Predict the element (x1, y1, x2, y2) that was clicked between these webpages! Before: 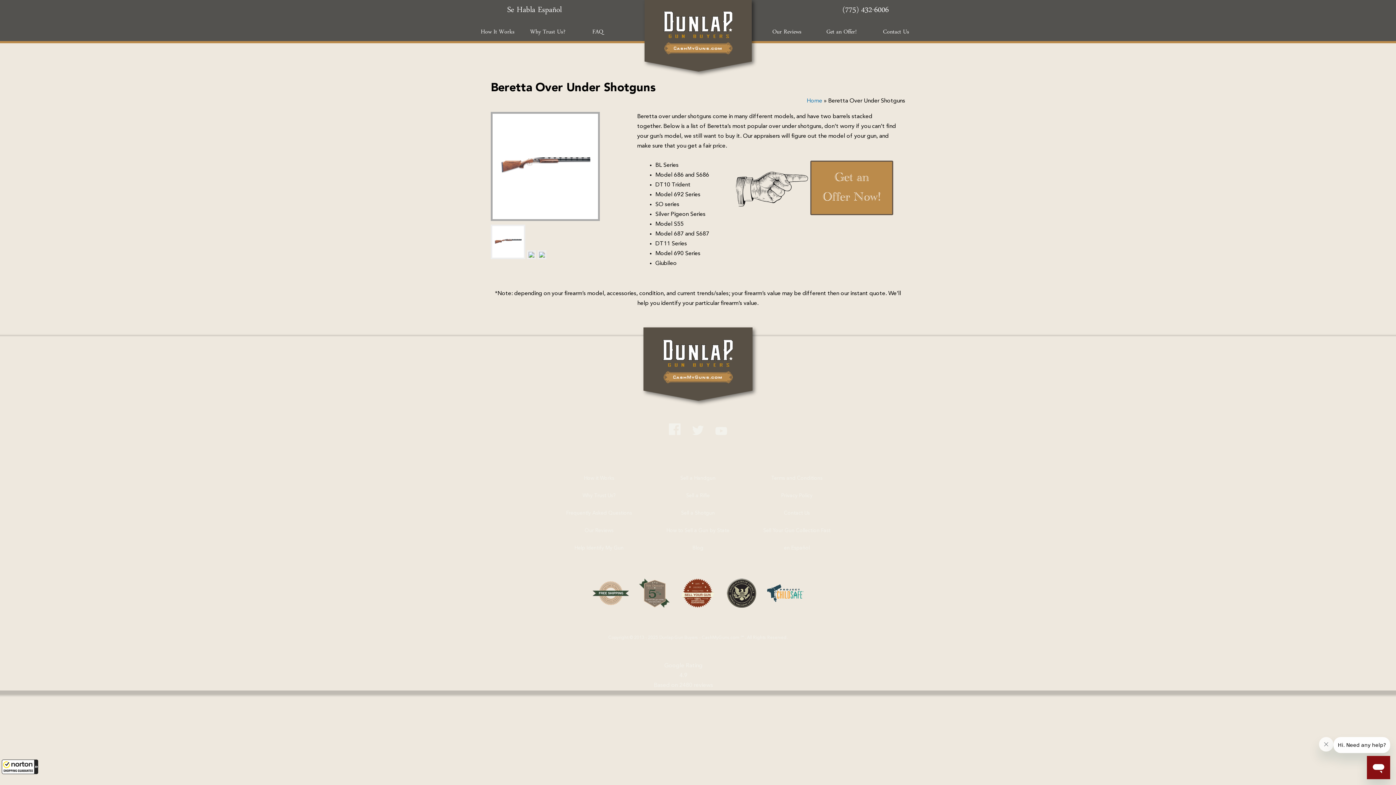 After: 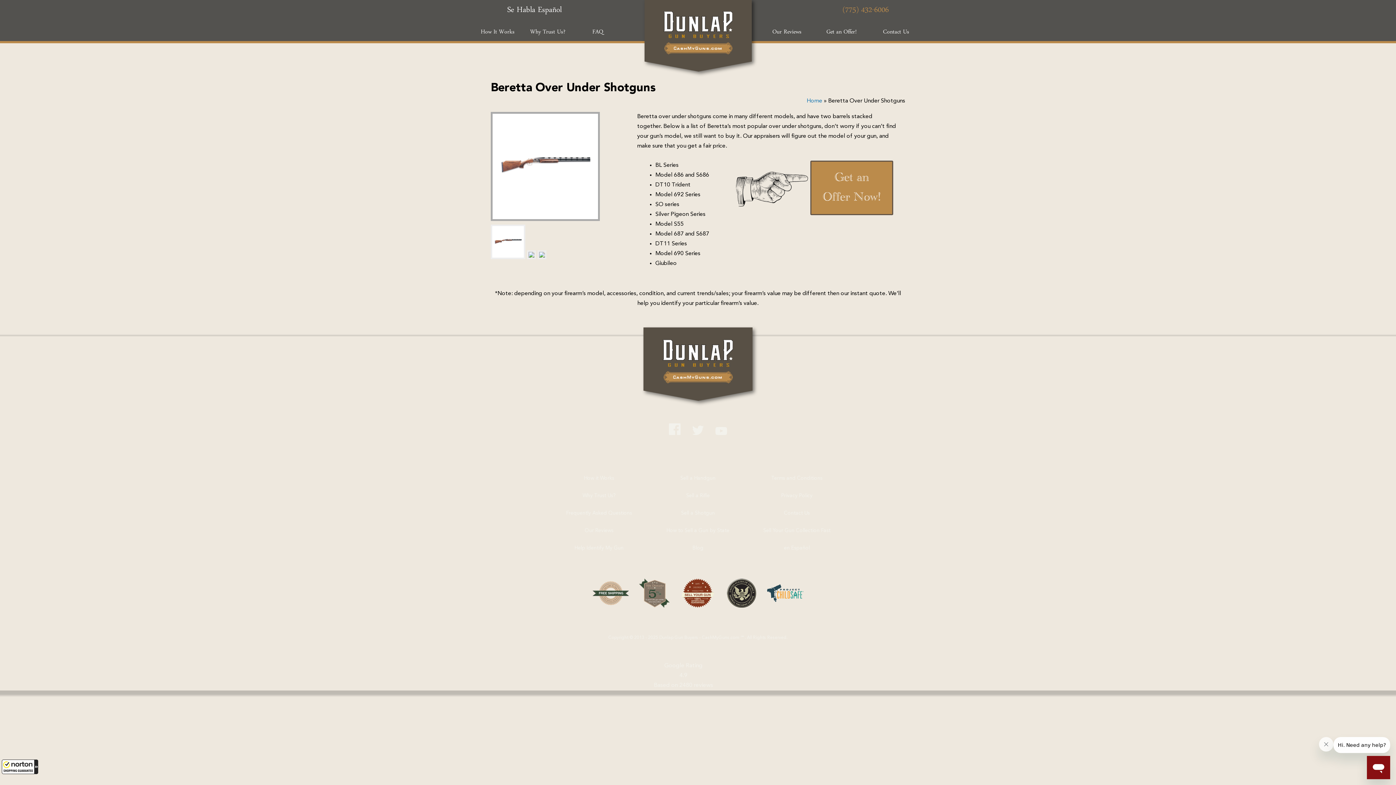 Action: label: (775) 432-6006 bbox: (842, 4, 889, 19)